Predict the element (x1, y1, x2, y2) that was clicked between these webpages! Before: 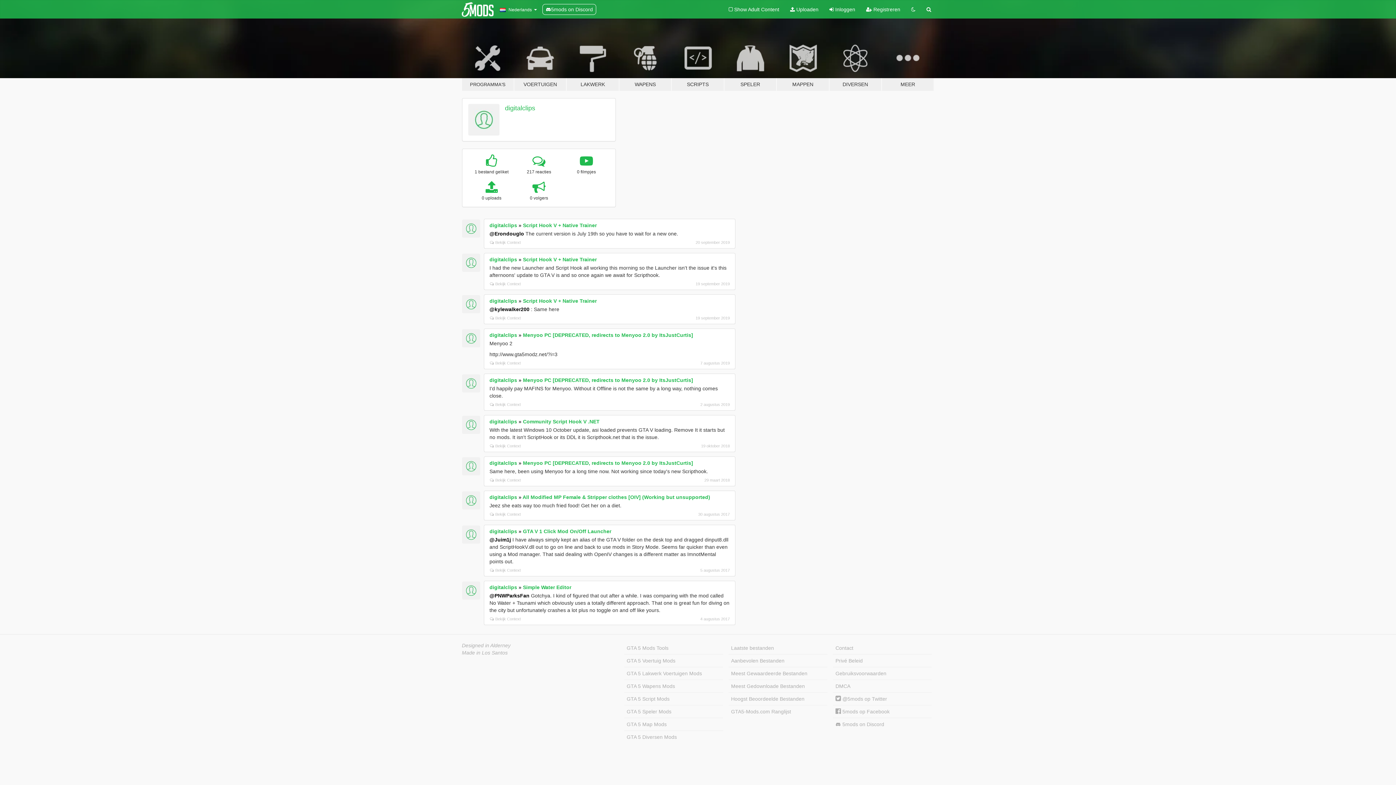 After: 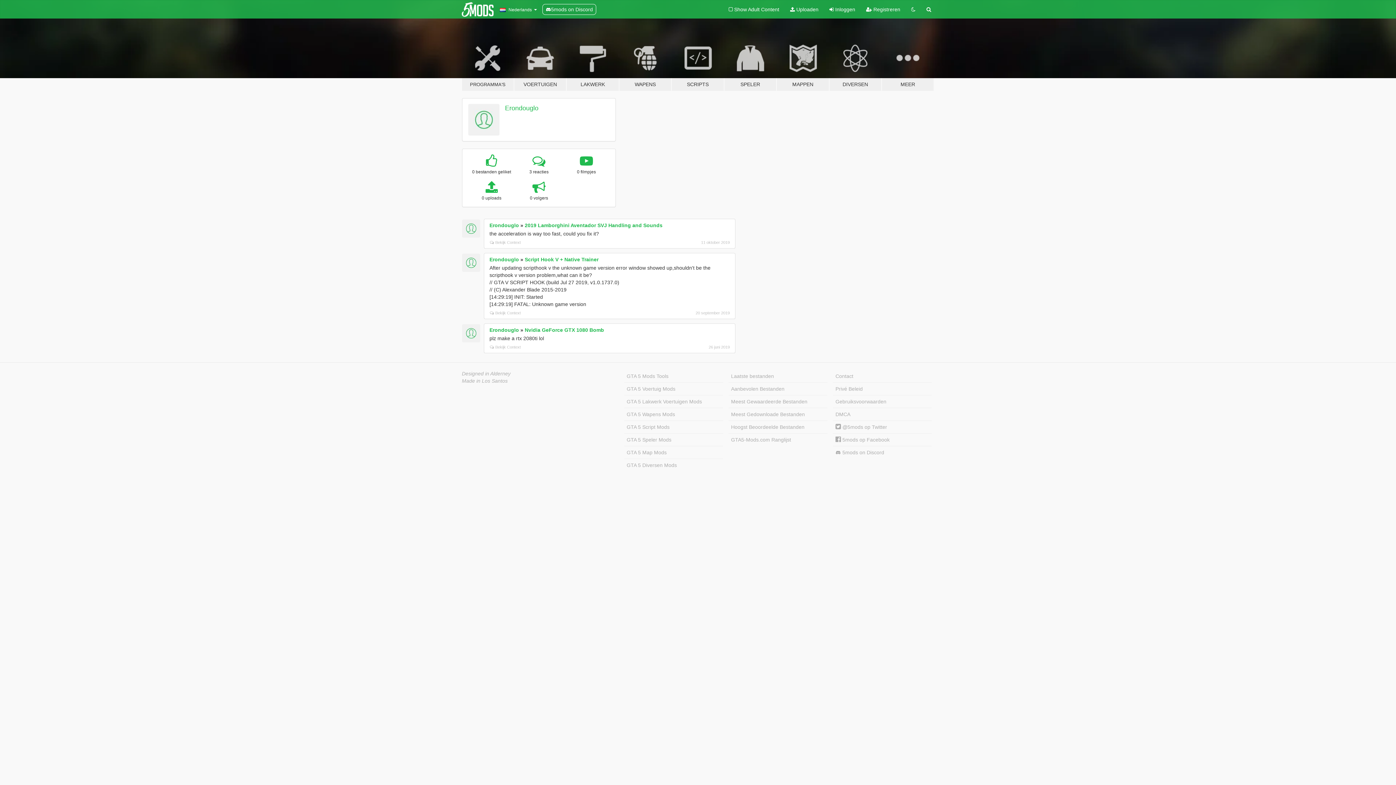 Action: label: @Erondouglo bbox: (489, 230, 524, 236)